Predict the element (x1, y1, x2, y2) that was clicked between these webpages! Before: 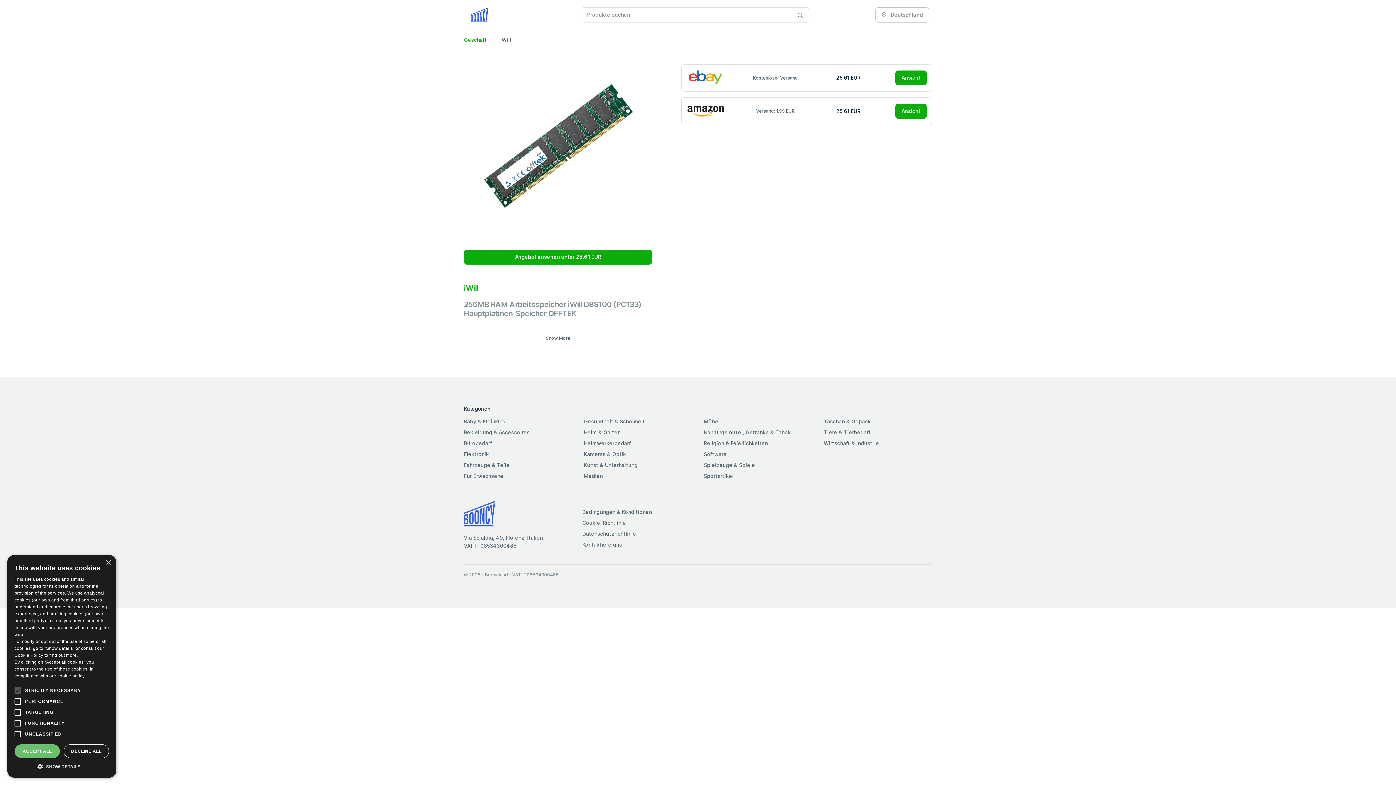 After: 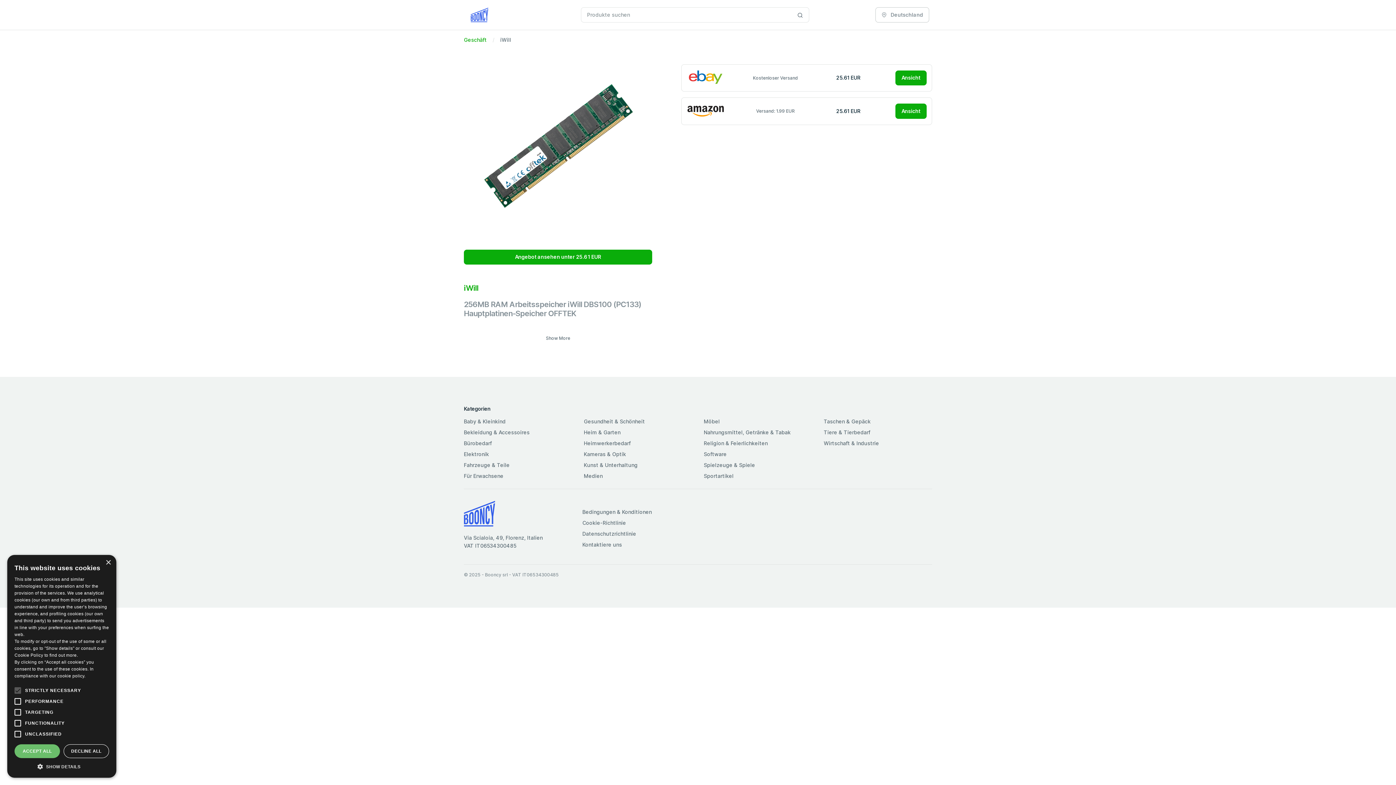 Action: bbox: (464, 55, 652, 243)